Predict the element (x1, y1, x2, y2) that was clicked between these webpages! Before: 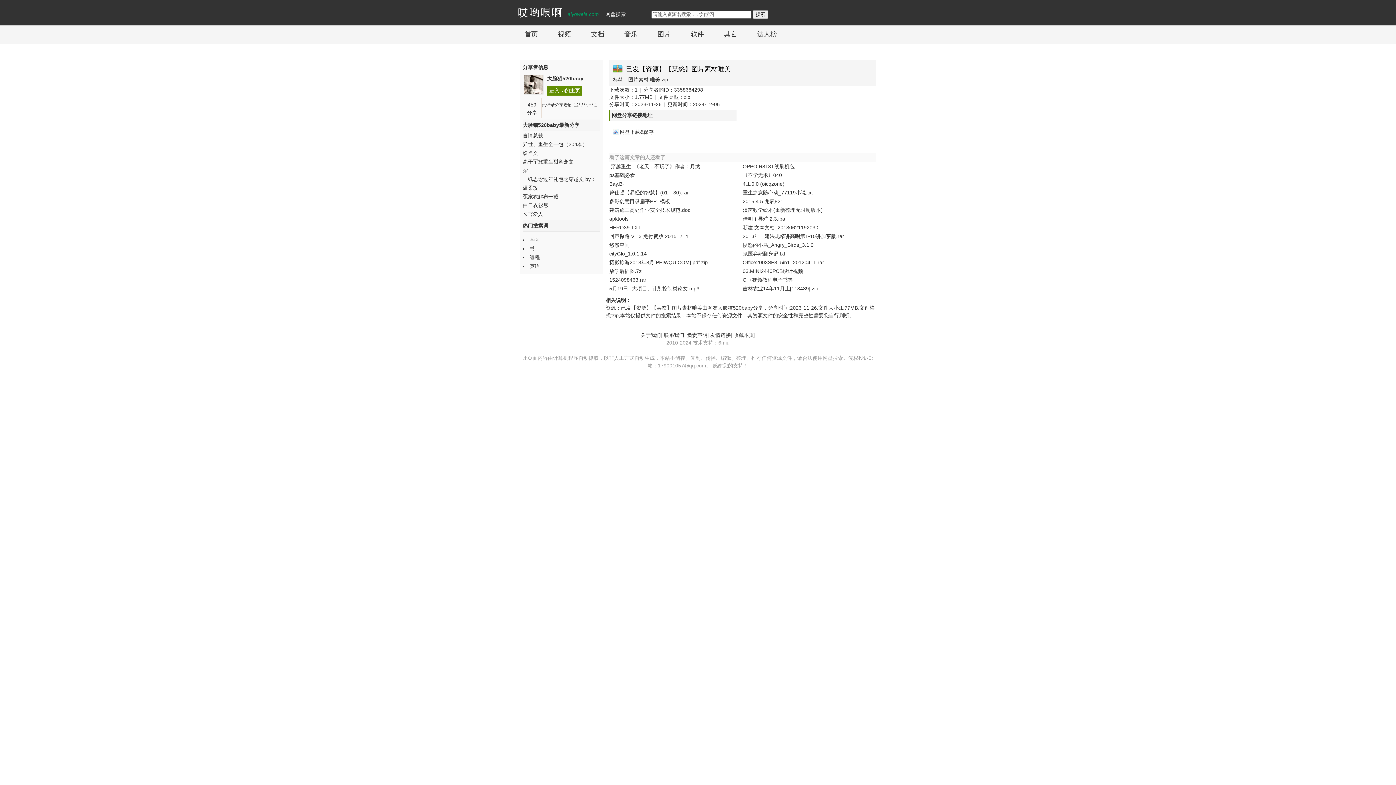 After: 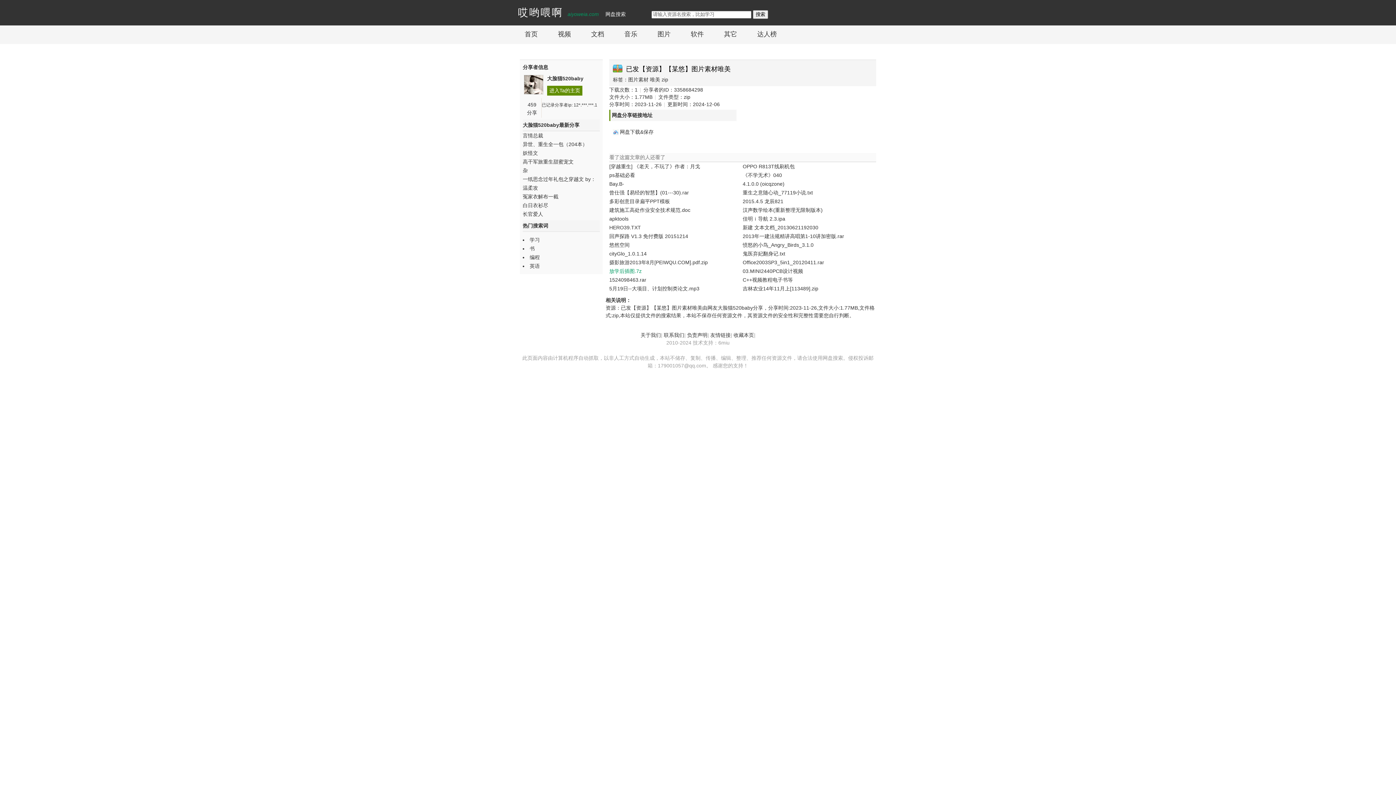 Action: bbox: (609, 268, 641, 274) label: 放学后插图.7z